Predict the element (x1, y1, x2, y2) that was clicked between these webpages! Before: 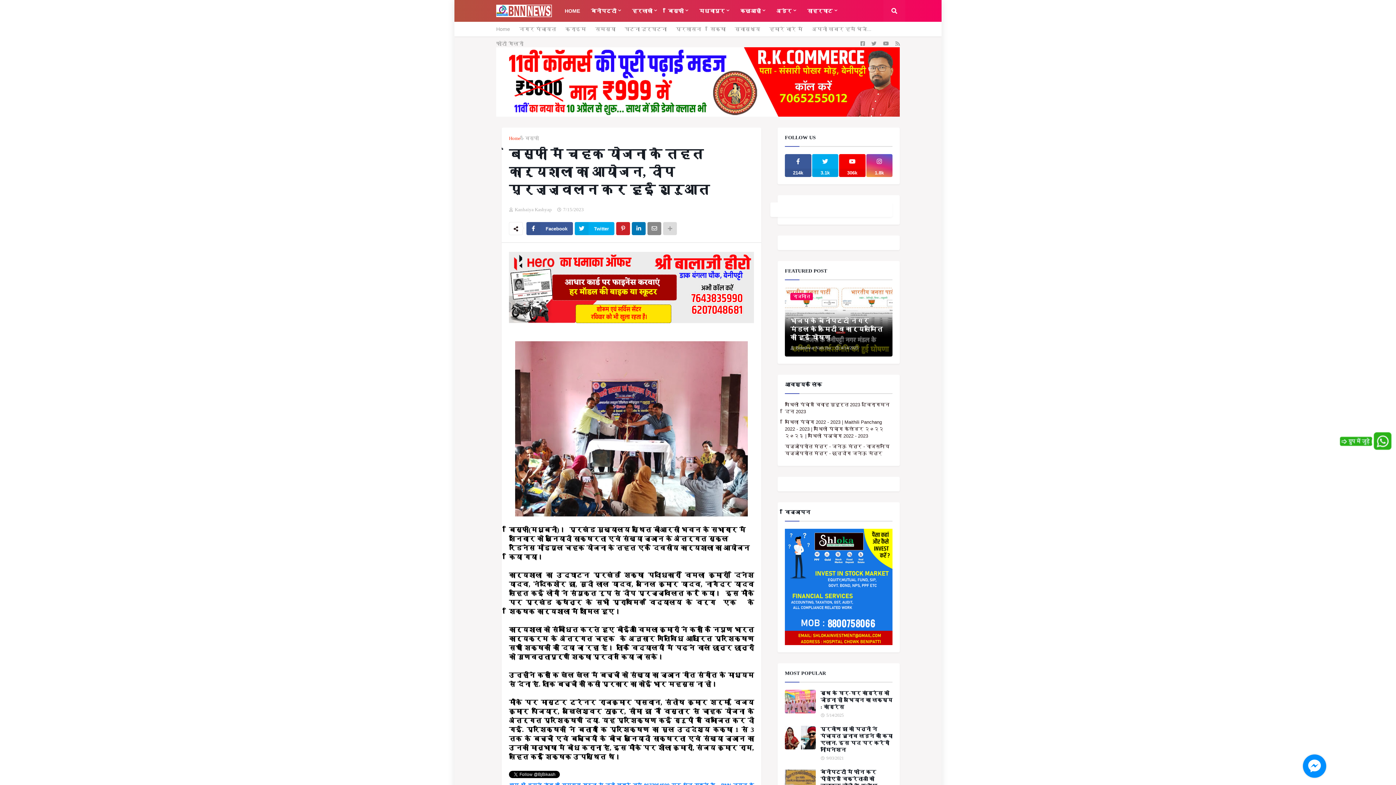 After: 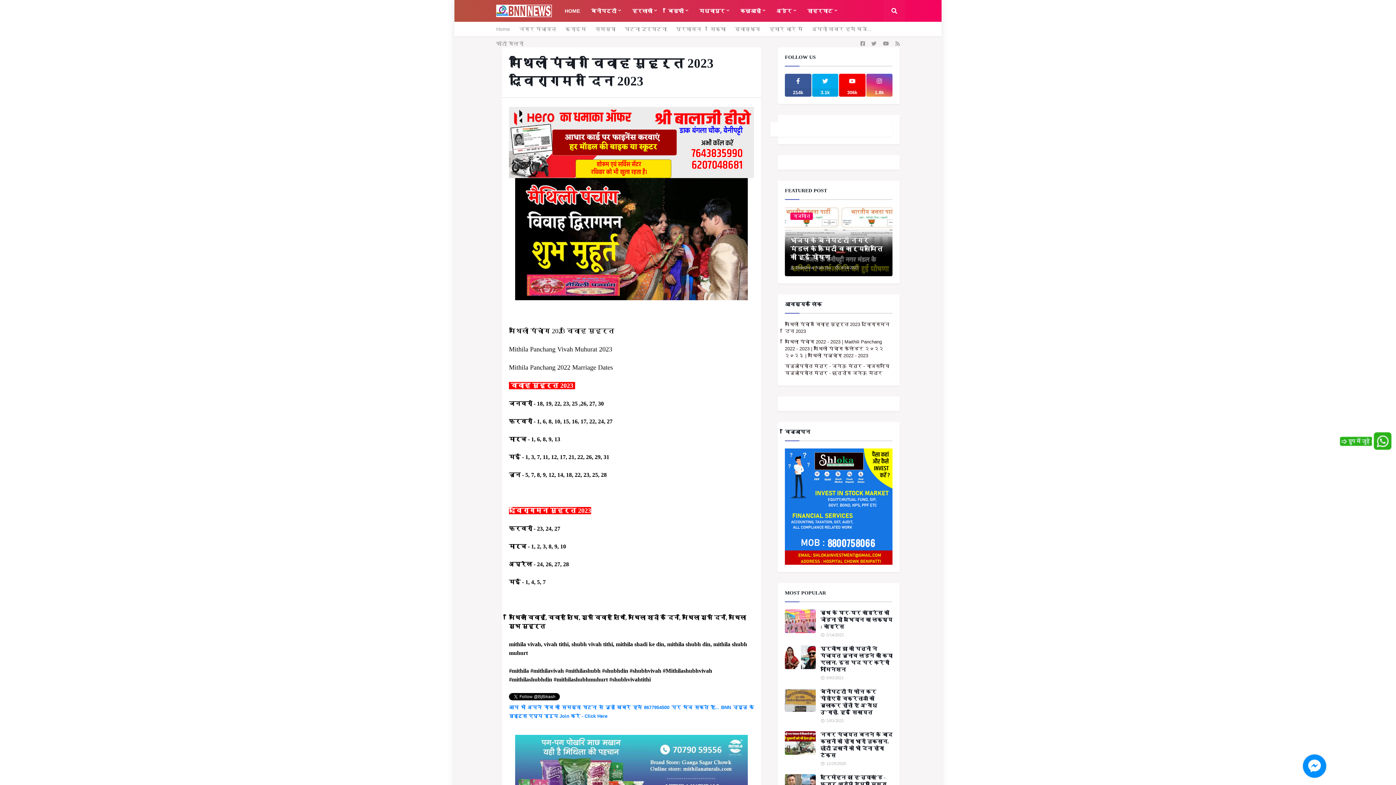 Action: bbox: (785, 401, 892, 417) label: मैथिली पंचांग विवाह मुहूर्त 2023 द्विरागमन दिन 2023